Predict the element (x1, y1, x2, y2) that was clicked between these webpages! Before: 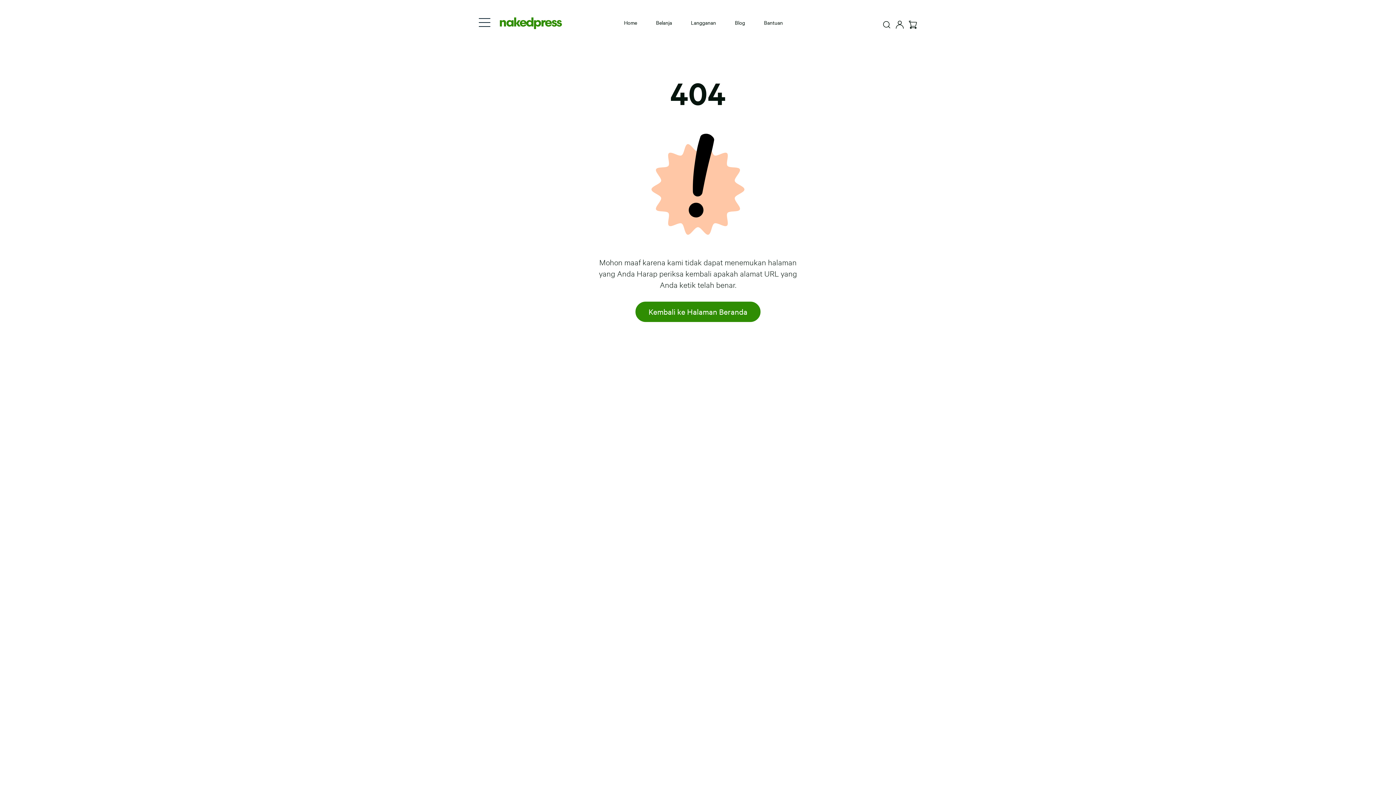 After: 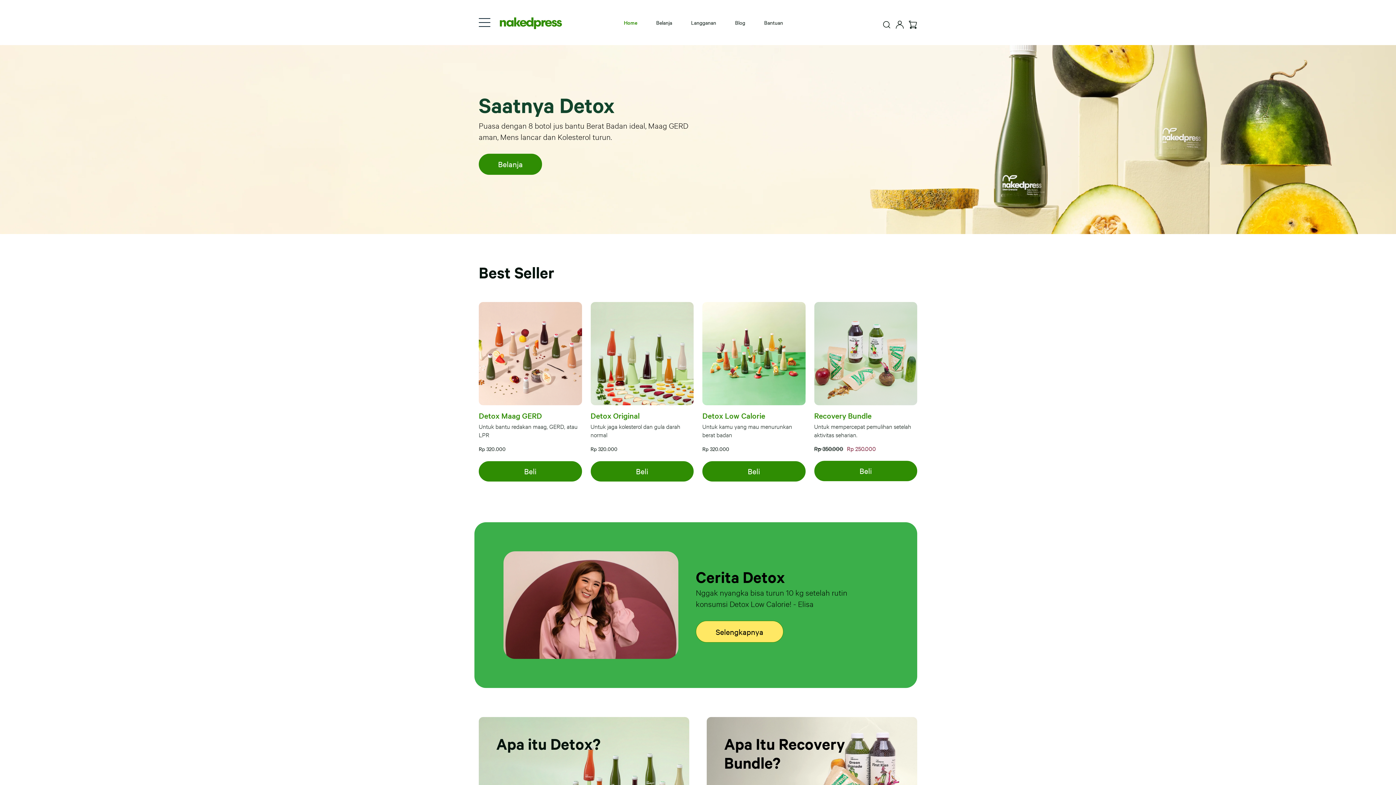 Action: bbox: (290, 38, 314, 54) label: Home